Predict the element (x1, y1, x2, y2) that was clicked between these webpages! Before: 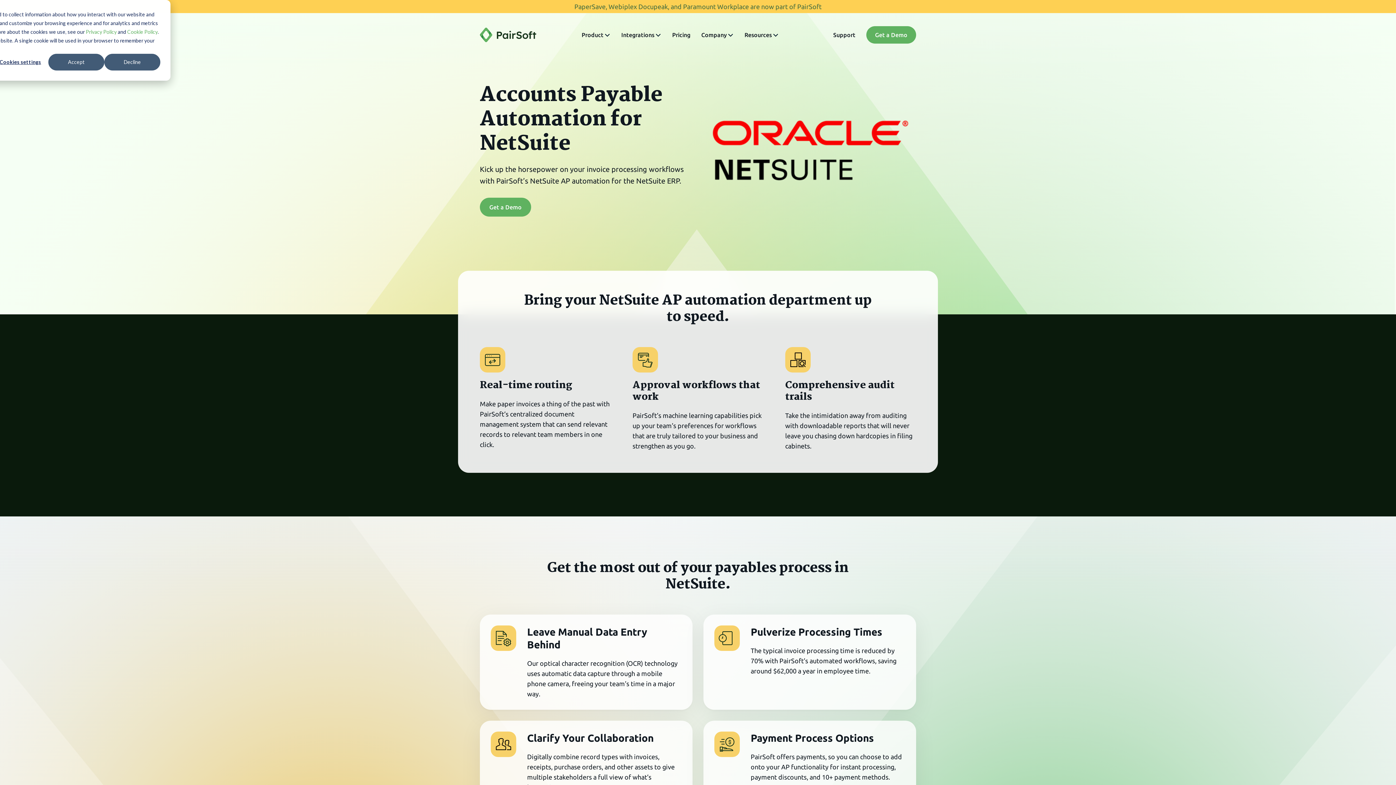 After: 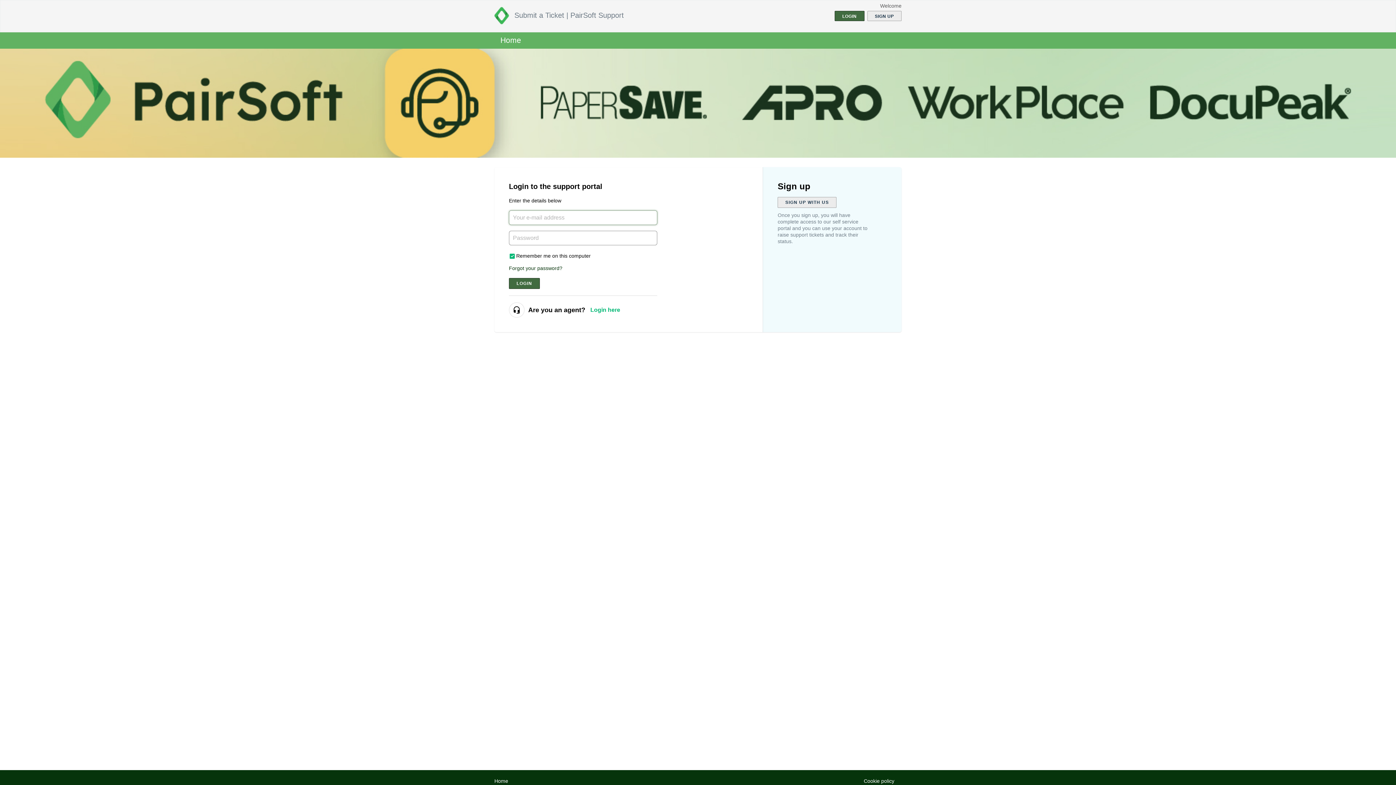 Action: bbox: (833, 31, 855, 38) label: Support